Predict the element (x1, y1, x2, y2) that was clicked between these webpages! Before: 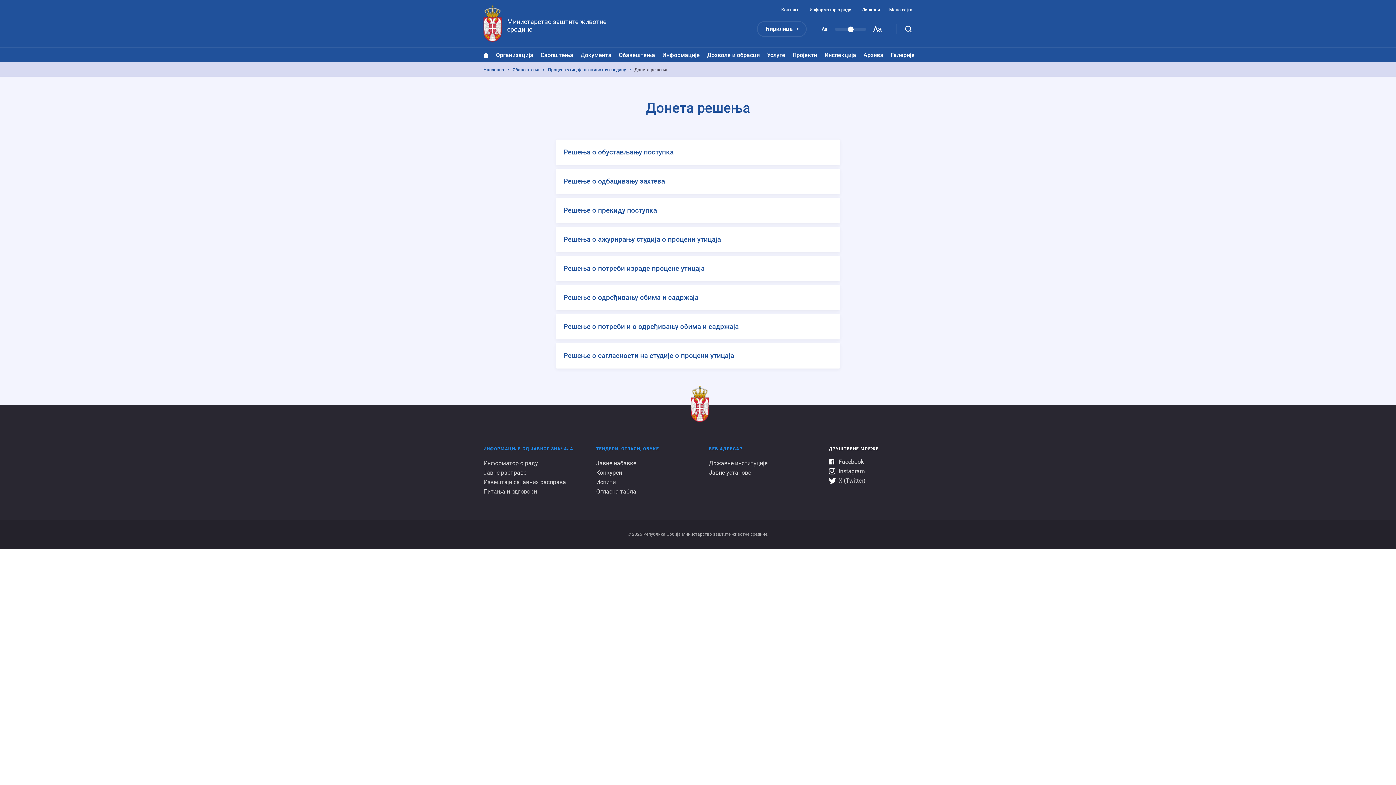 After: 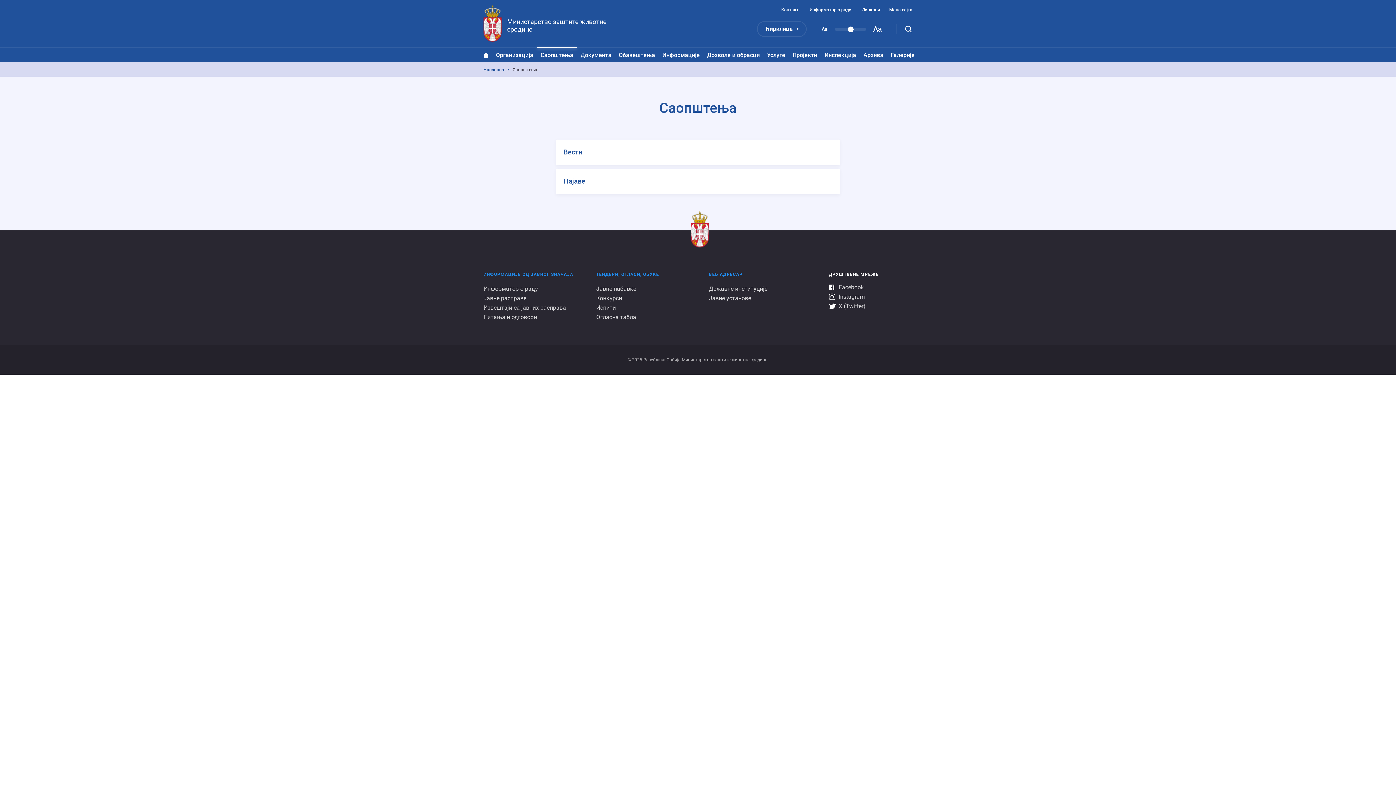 Action: label: Саопштења bbox: (537, 48, 577, 62)